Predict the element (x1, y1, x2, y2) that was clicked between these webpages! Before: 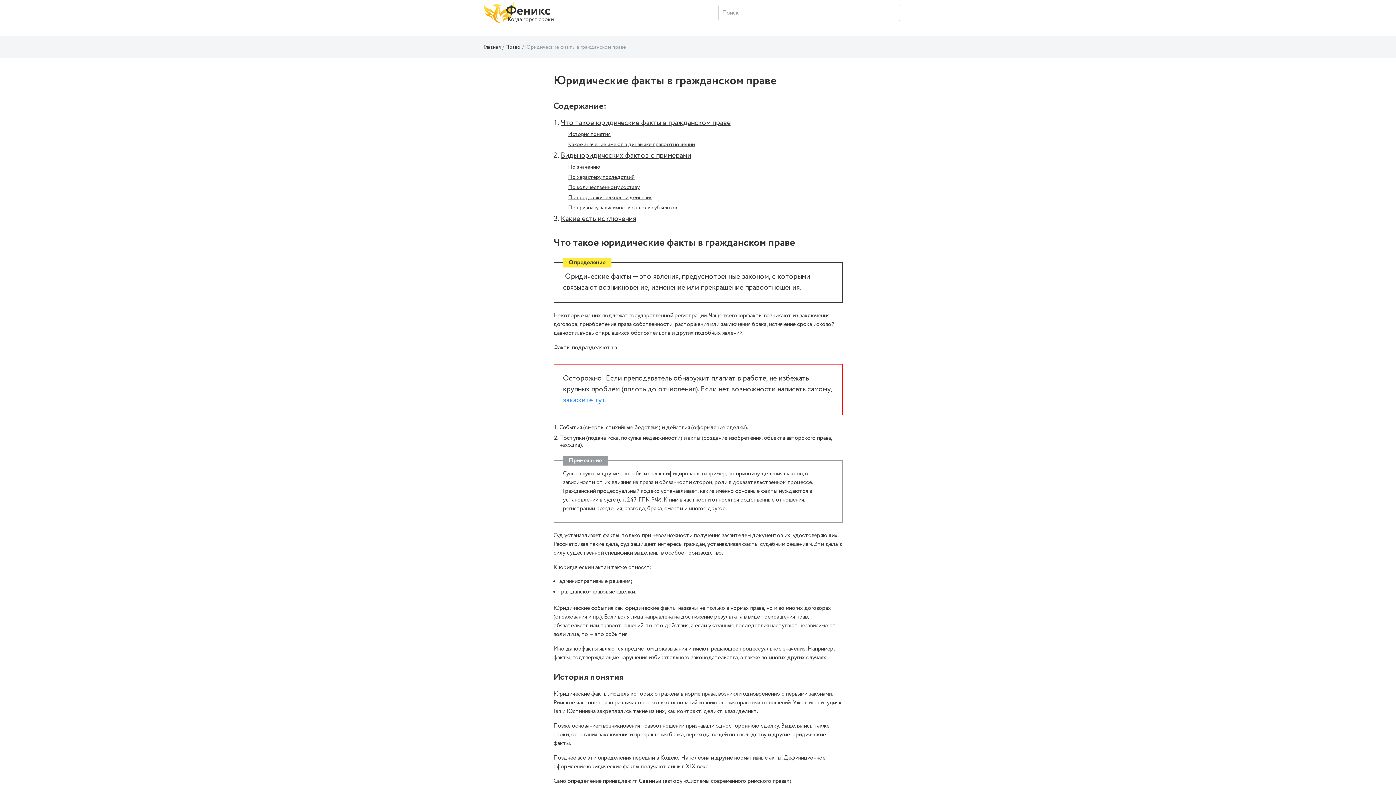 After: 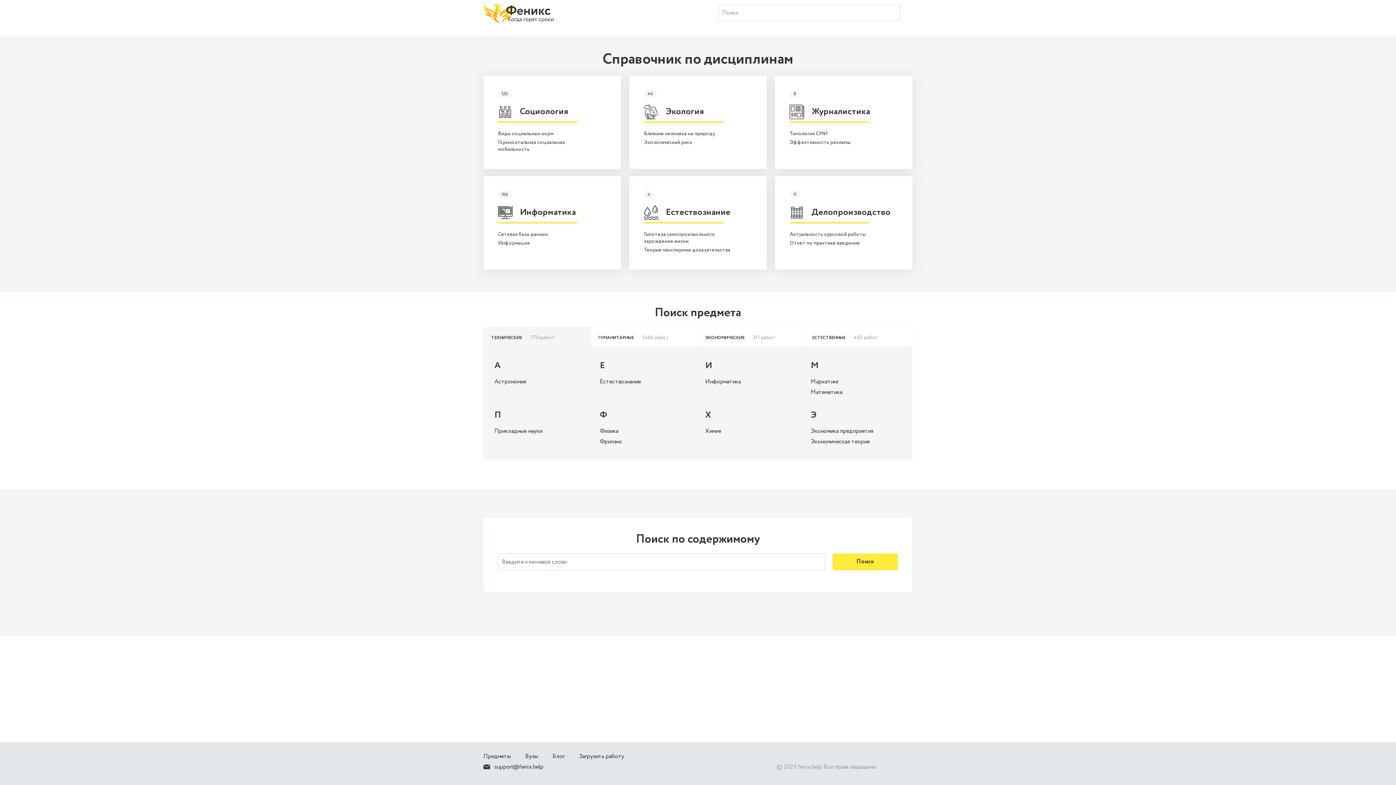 Action: bbox: (483, 1, 556, 23)